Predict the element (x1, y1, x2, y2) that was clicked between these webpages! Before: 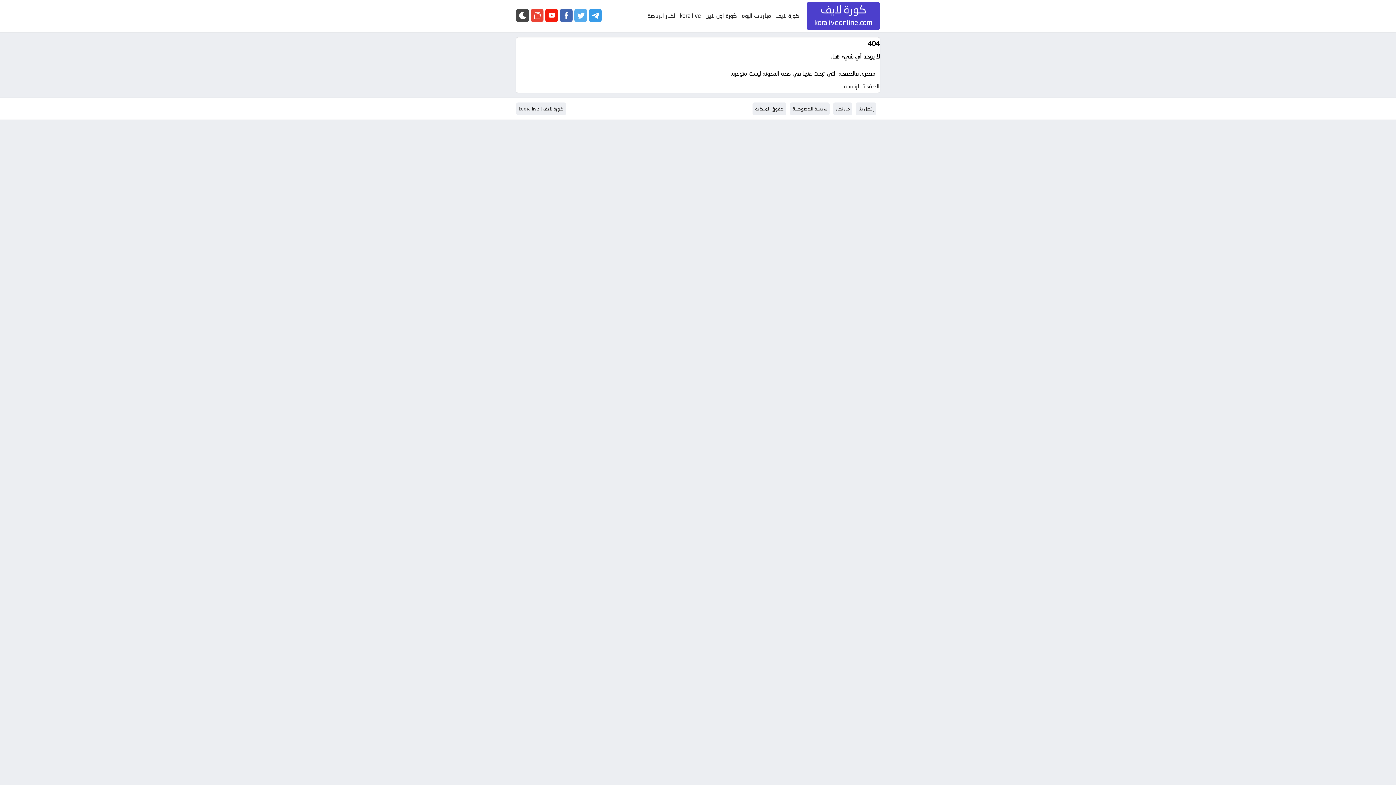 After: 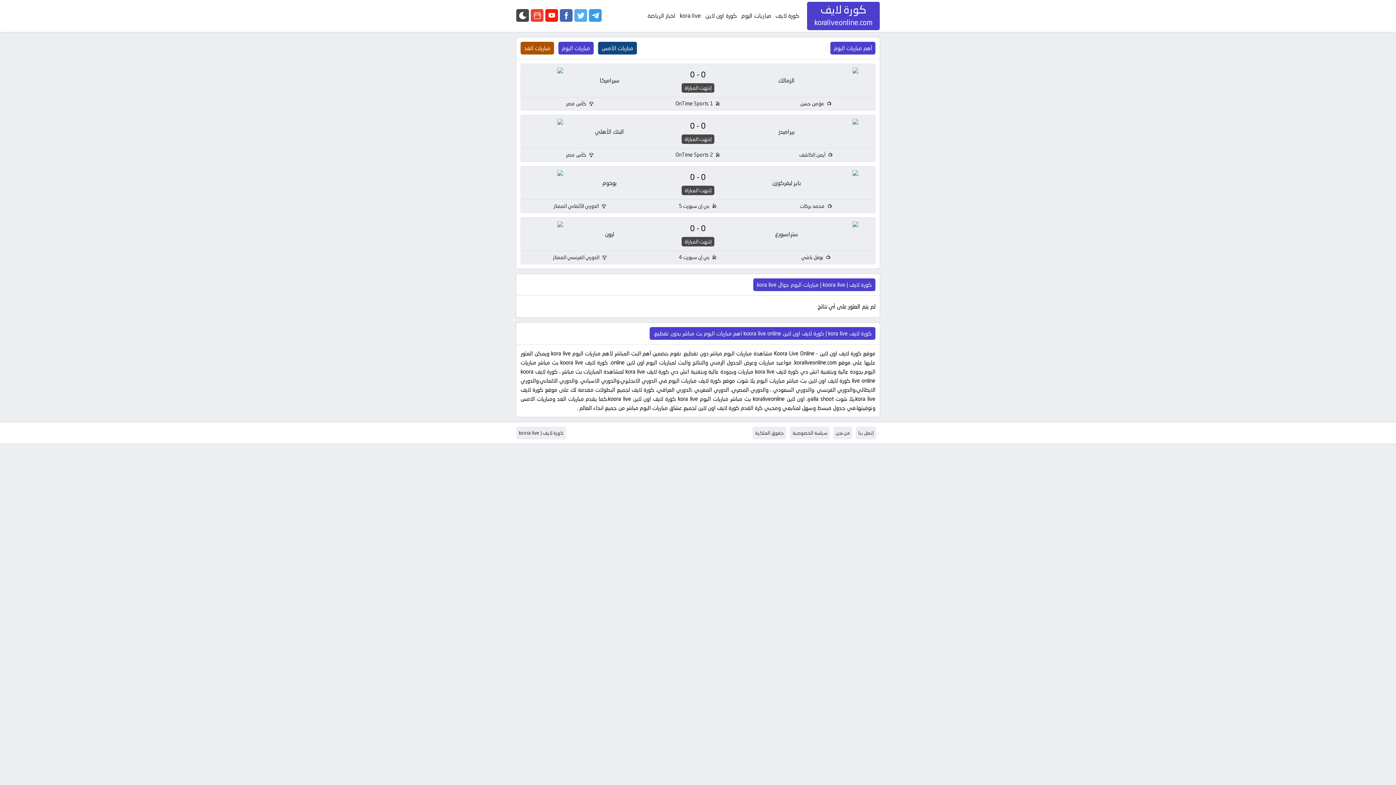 Action: label: الصفحة الرئيسية bbox: (844, 81, 880, 90)